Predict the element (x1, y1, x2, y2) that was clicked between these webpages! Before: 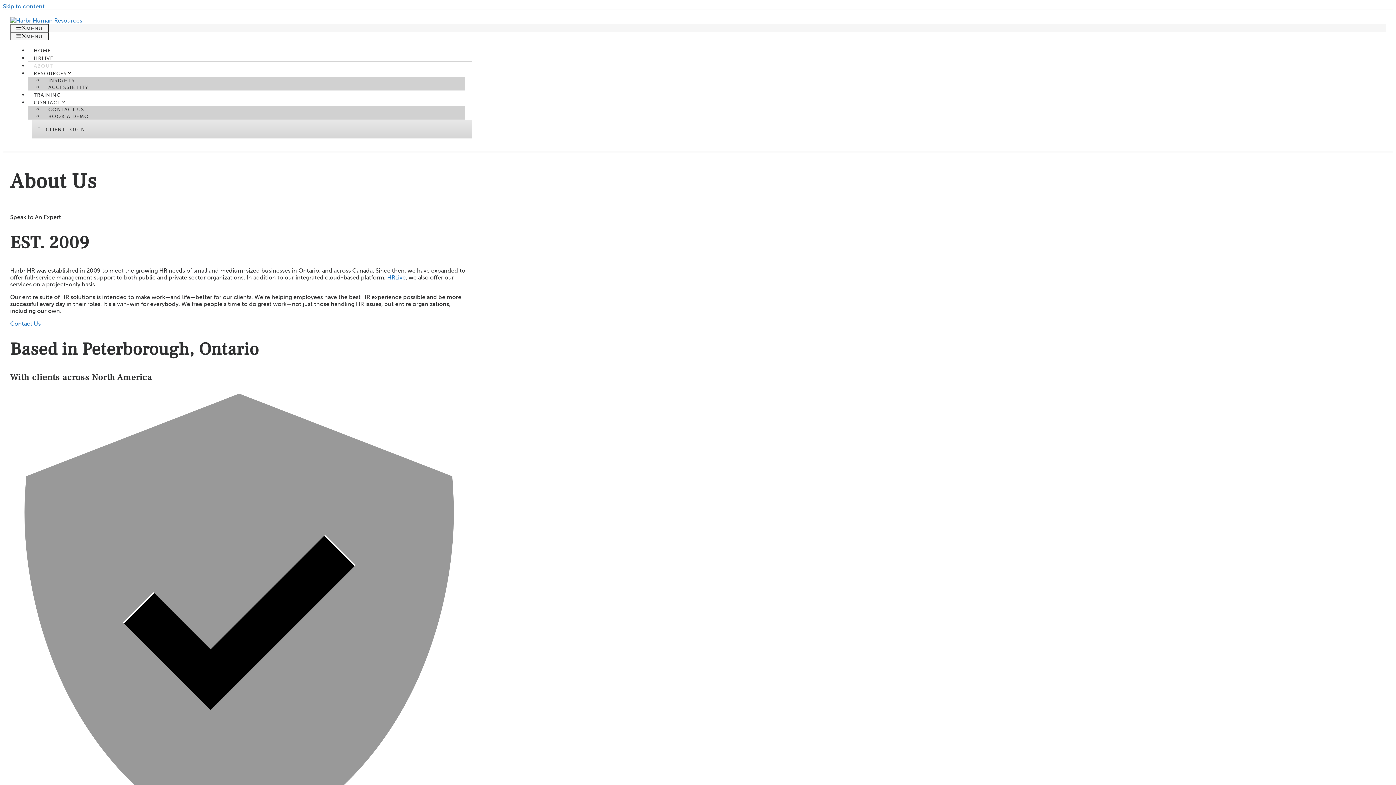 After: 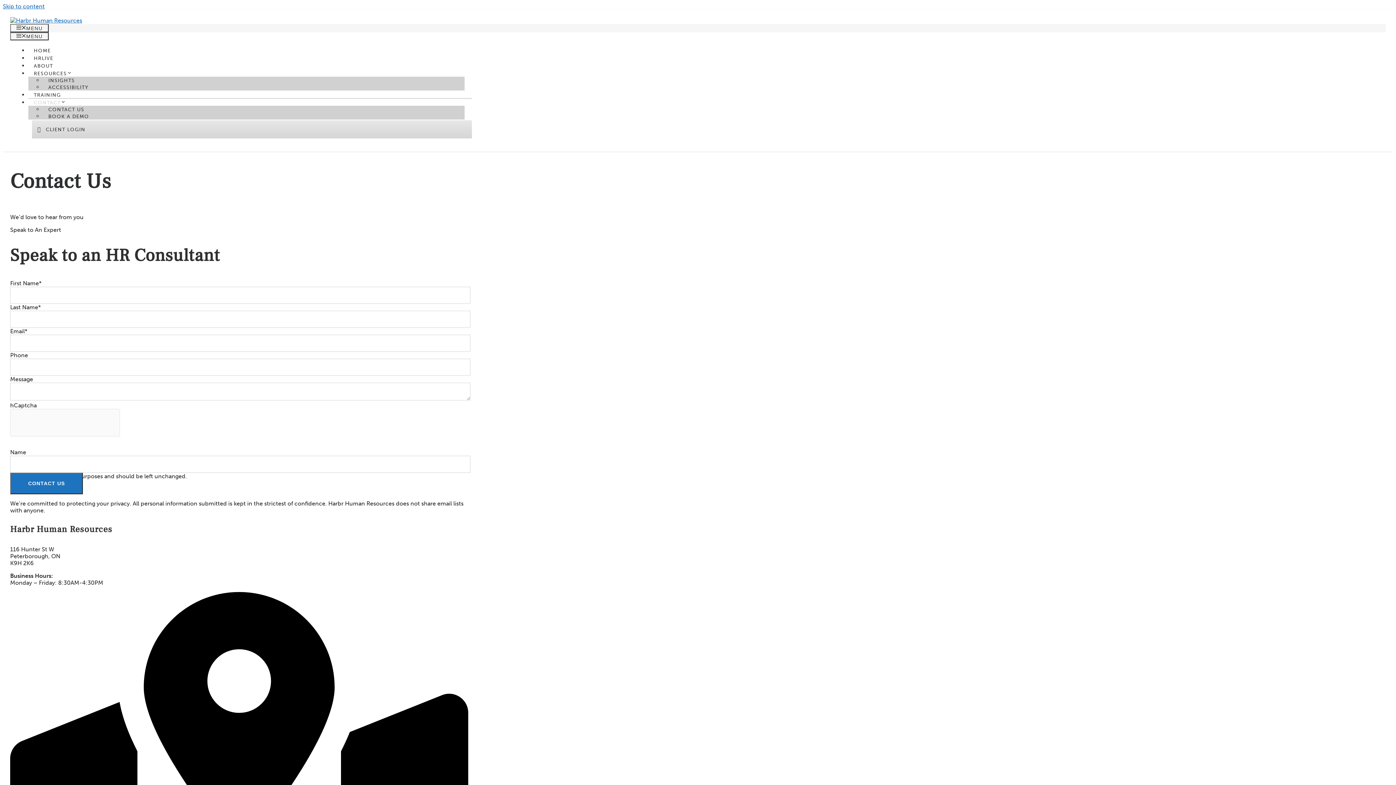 Action: bbox: (10, 320, 40, 327) label: Contact Us